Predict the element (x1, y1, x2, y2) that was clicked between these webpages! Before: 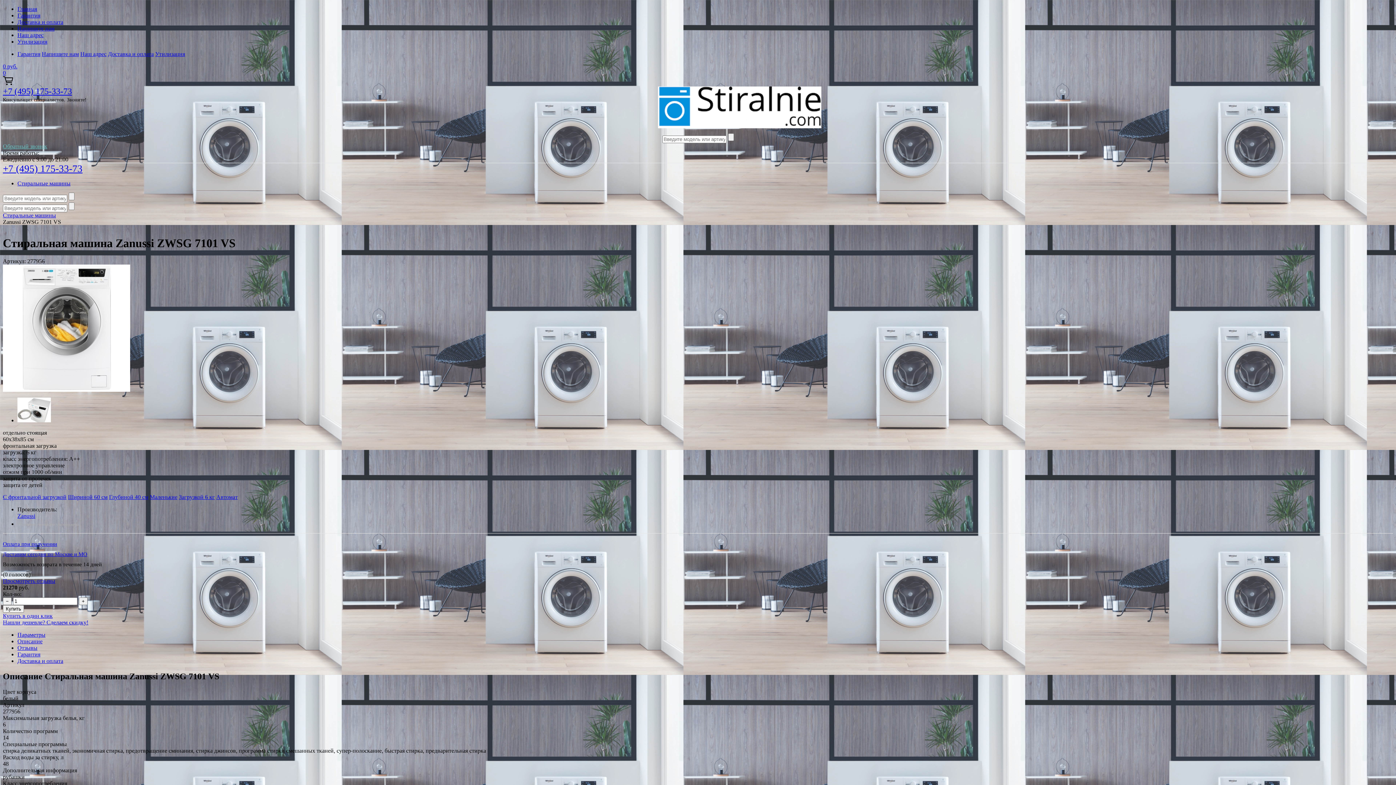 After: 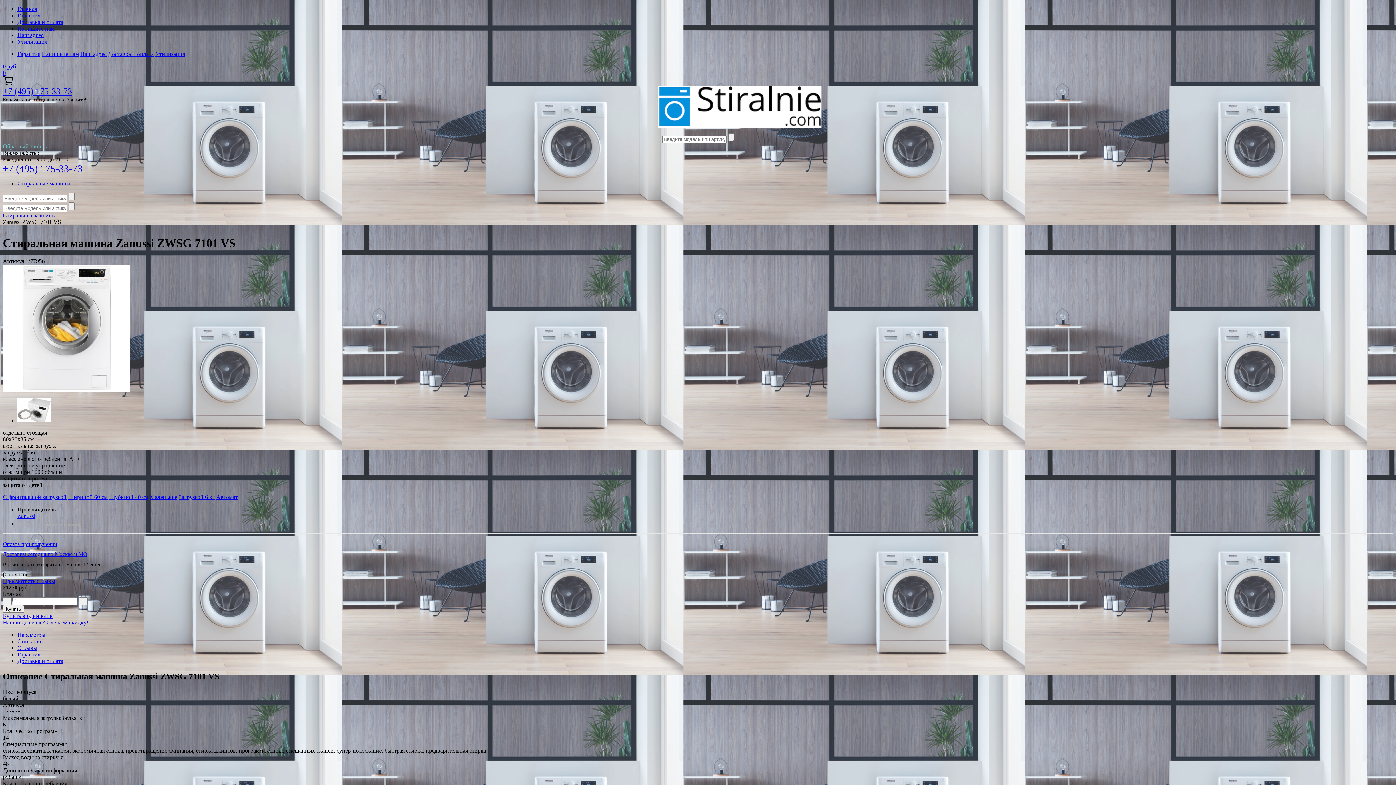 Action: label: +7 (495) 175-33-73 bbox: (2, 163, 82, 174)